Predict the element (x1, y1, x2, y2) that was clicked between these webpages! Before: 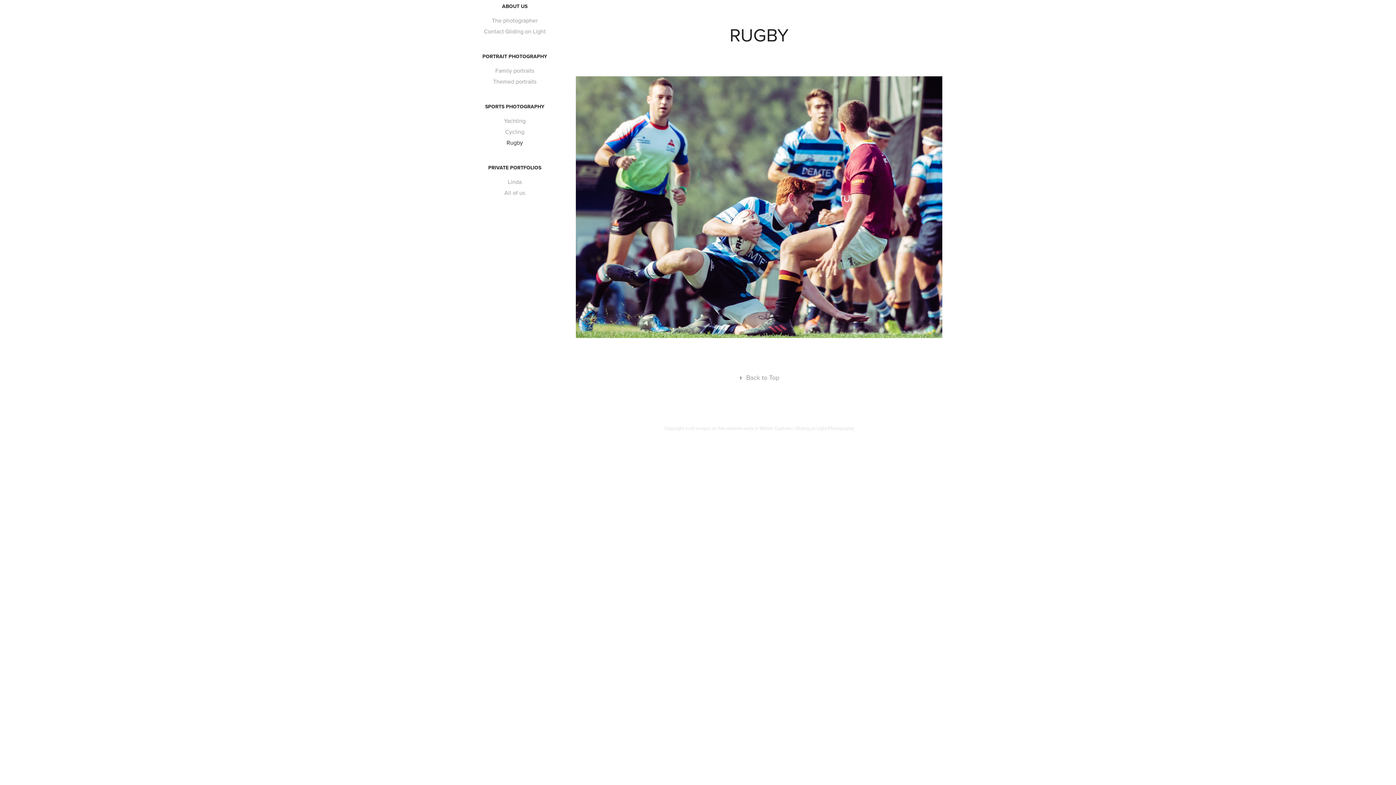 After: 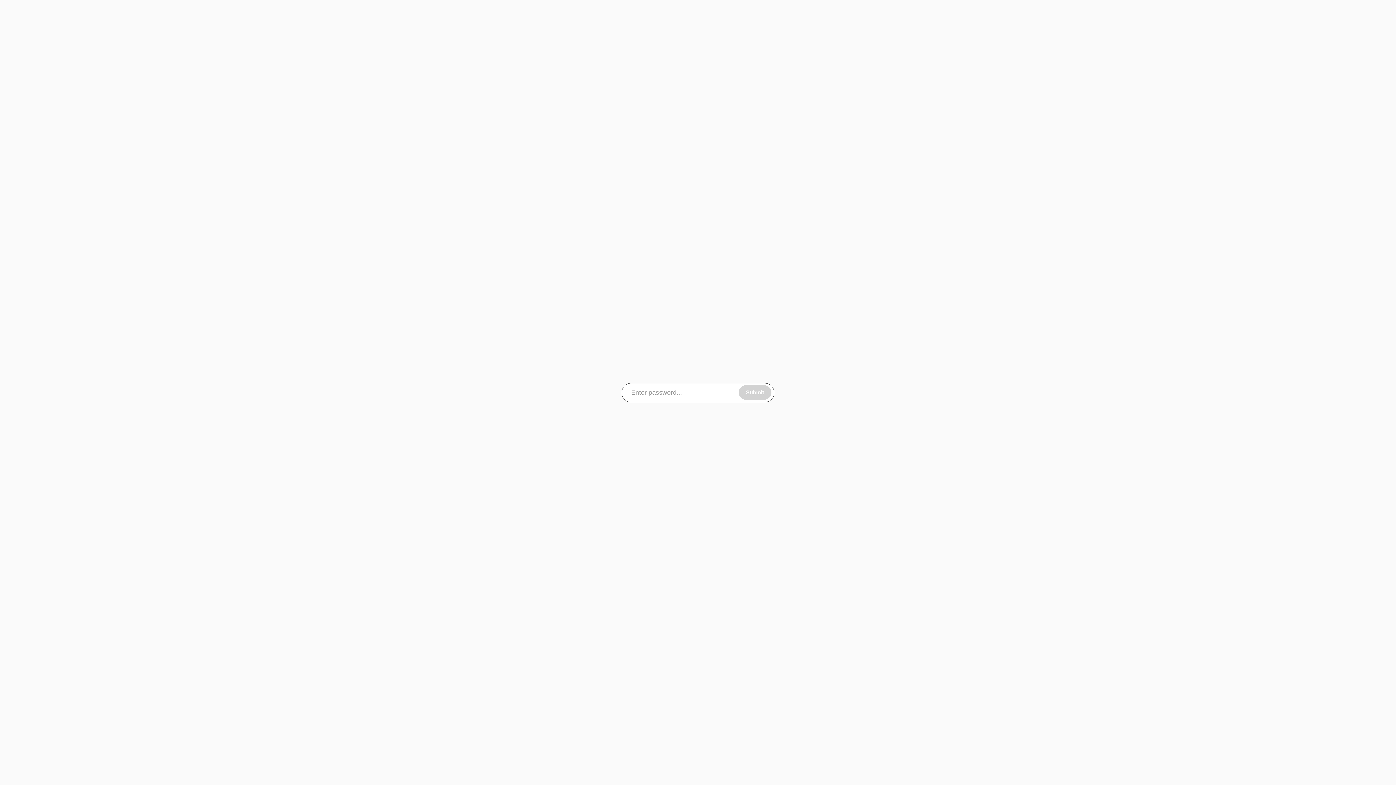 Action: bbox: (508, 177, 521, 185) label: Linda